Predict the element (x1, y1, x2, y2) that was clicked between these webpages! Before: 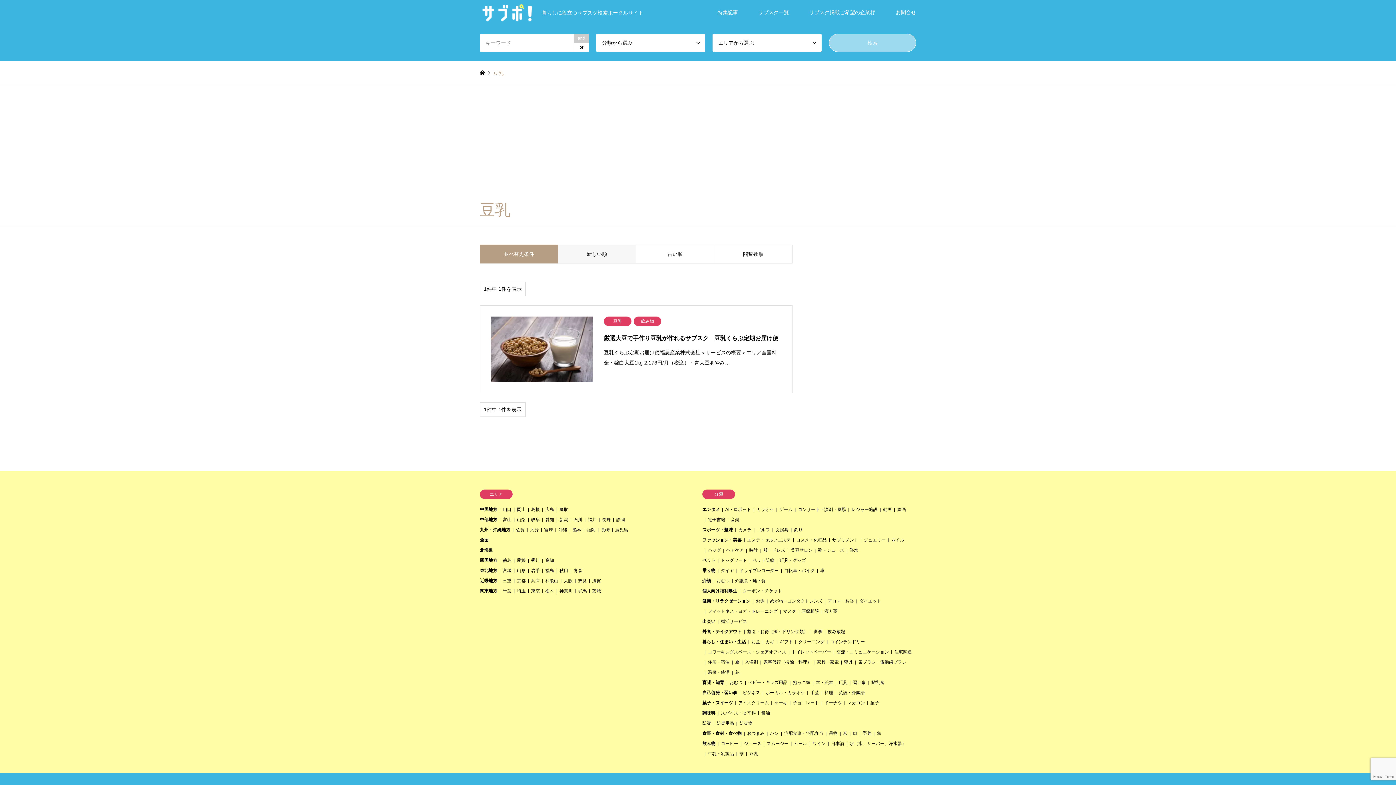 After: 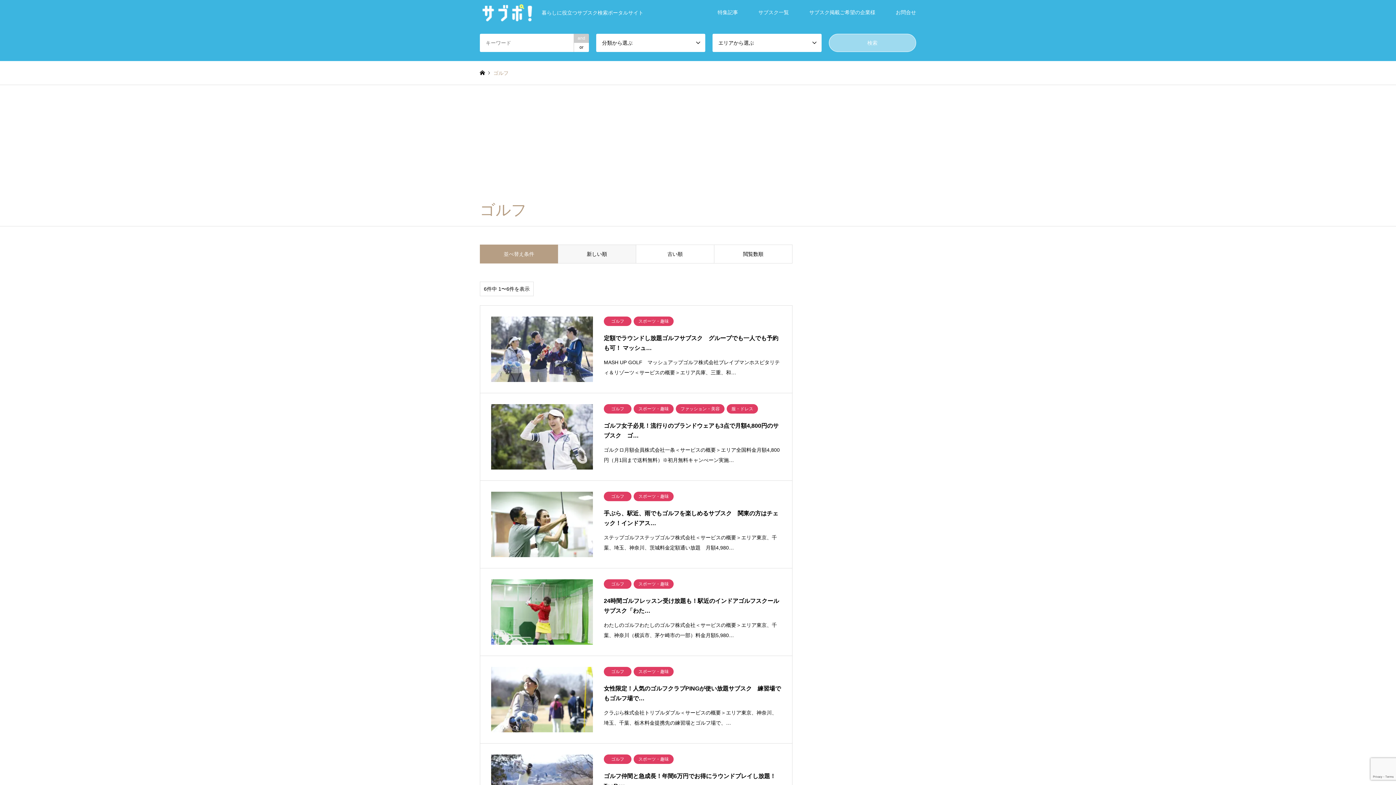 Action: label: ゴルフ bbox: (757, 527, 770, 532)